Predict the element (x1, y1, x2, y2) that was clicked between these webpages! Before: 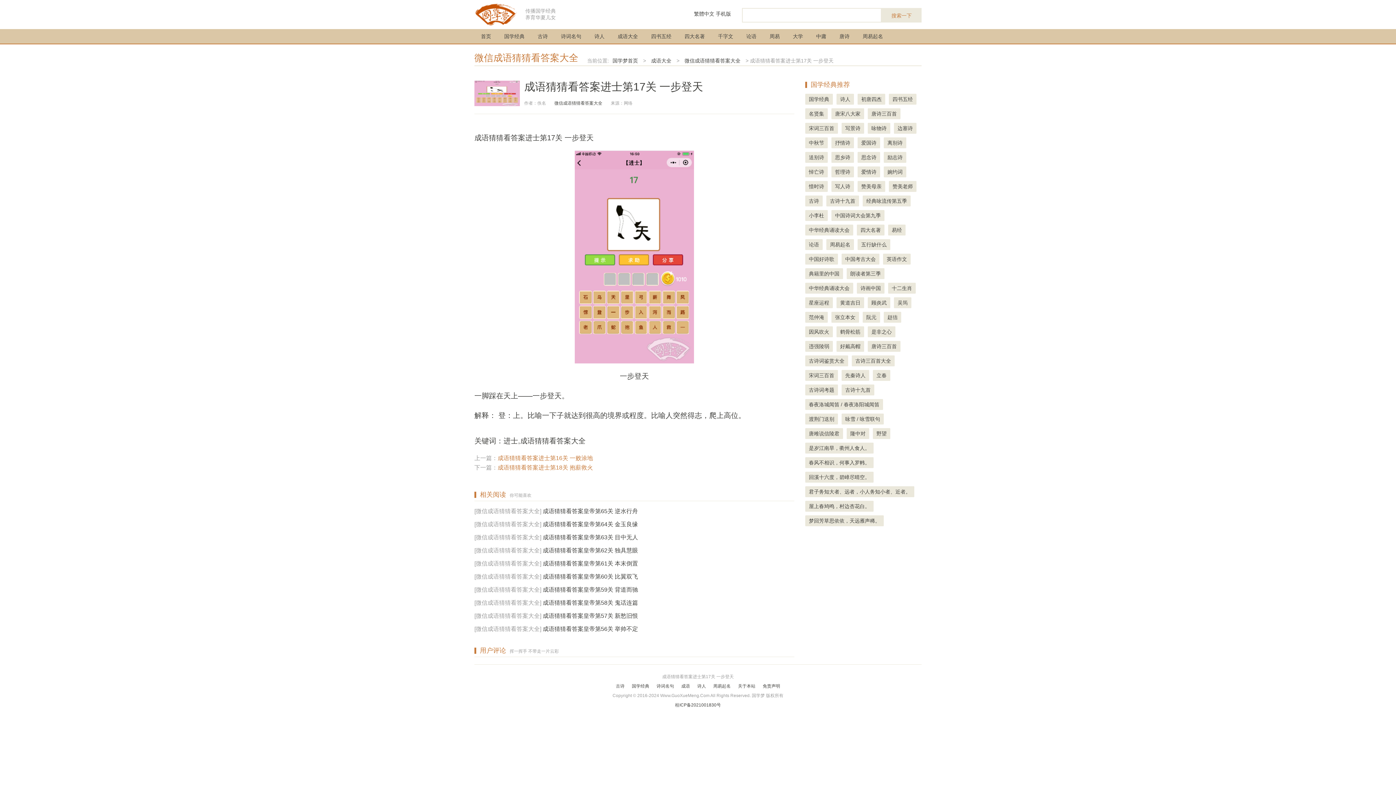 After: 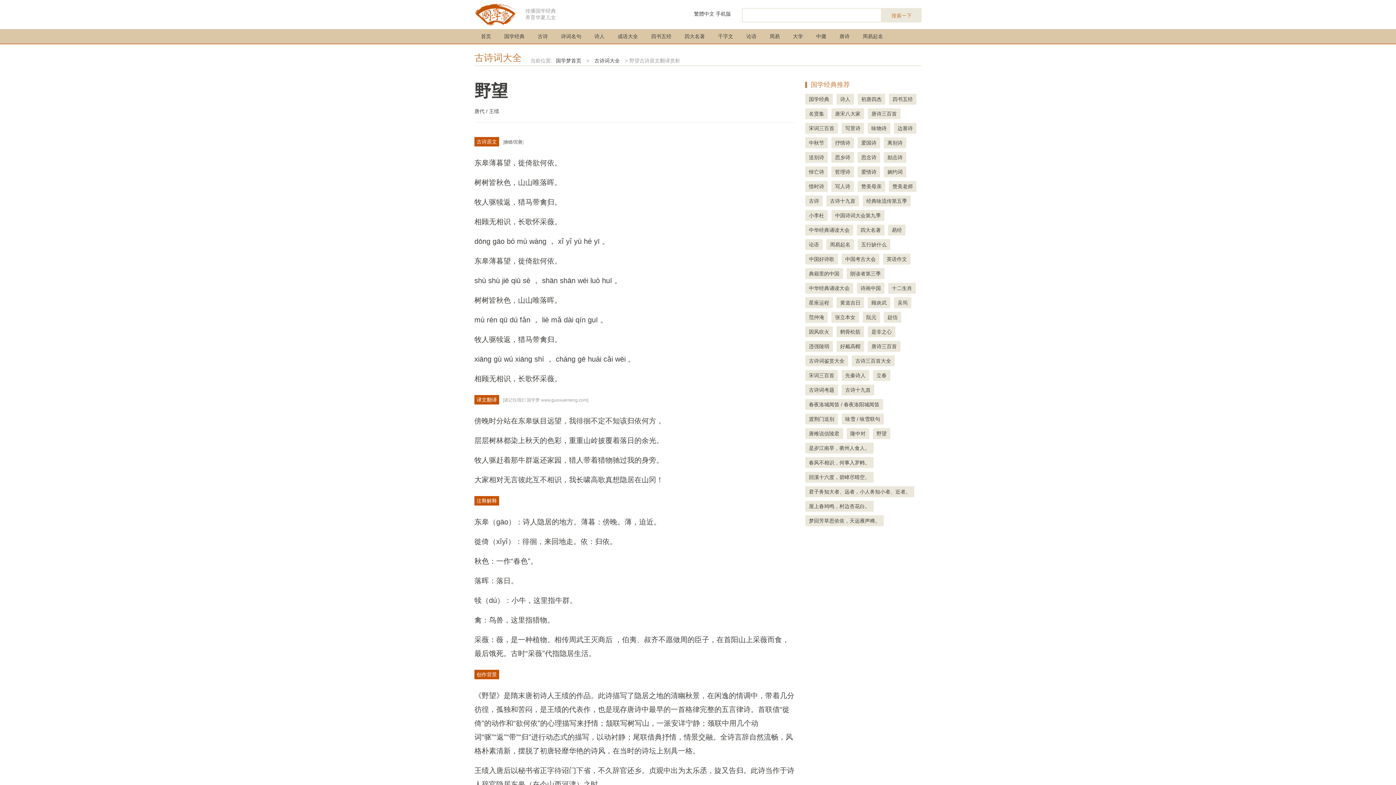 Action: bbox: (873, 428, 890, 439) label: 野望